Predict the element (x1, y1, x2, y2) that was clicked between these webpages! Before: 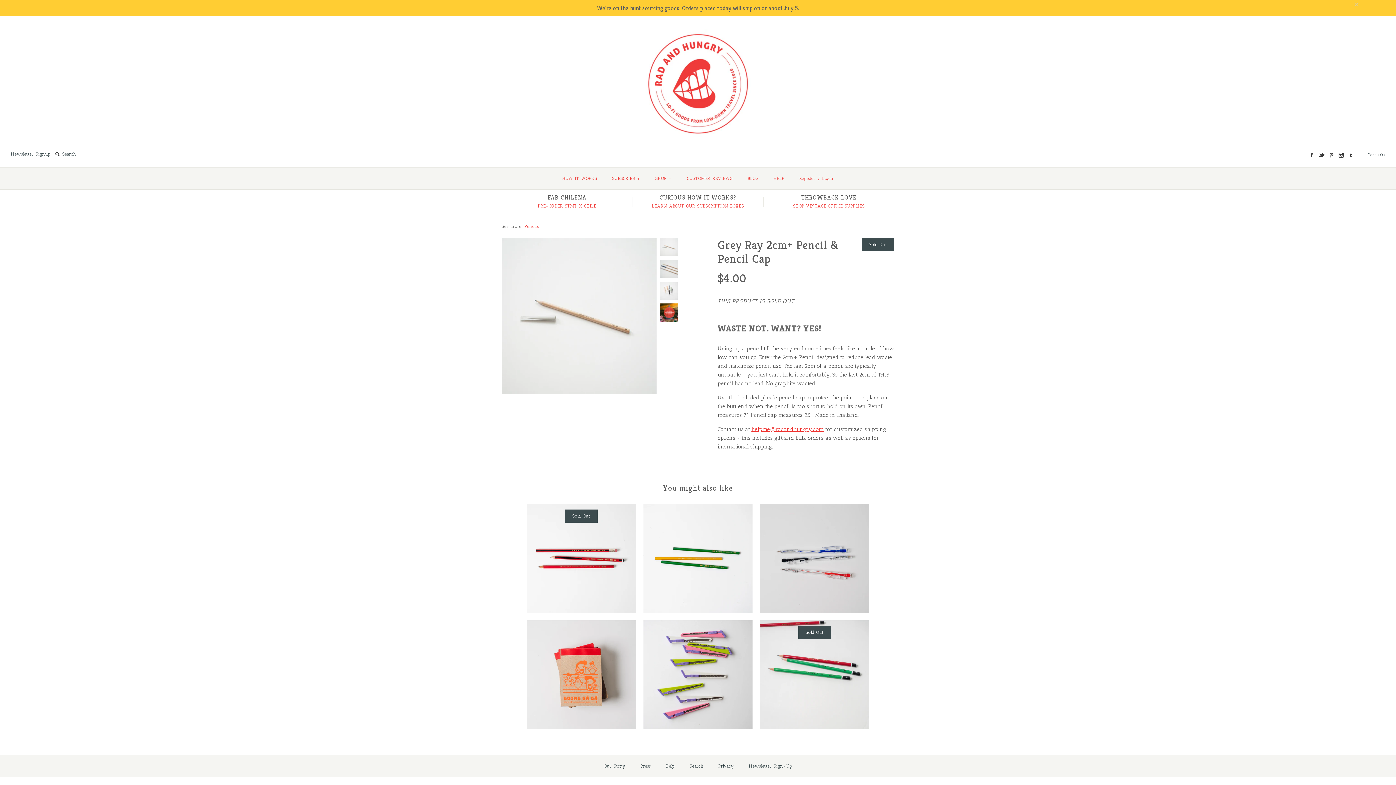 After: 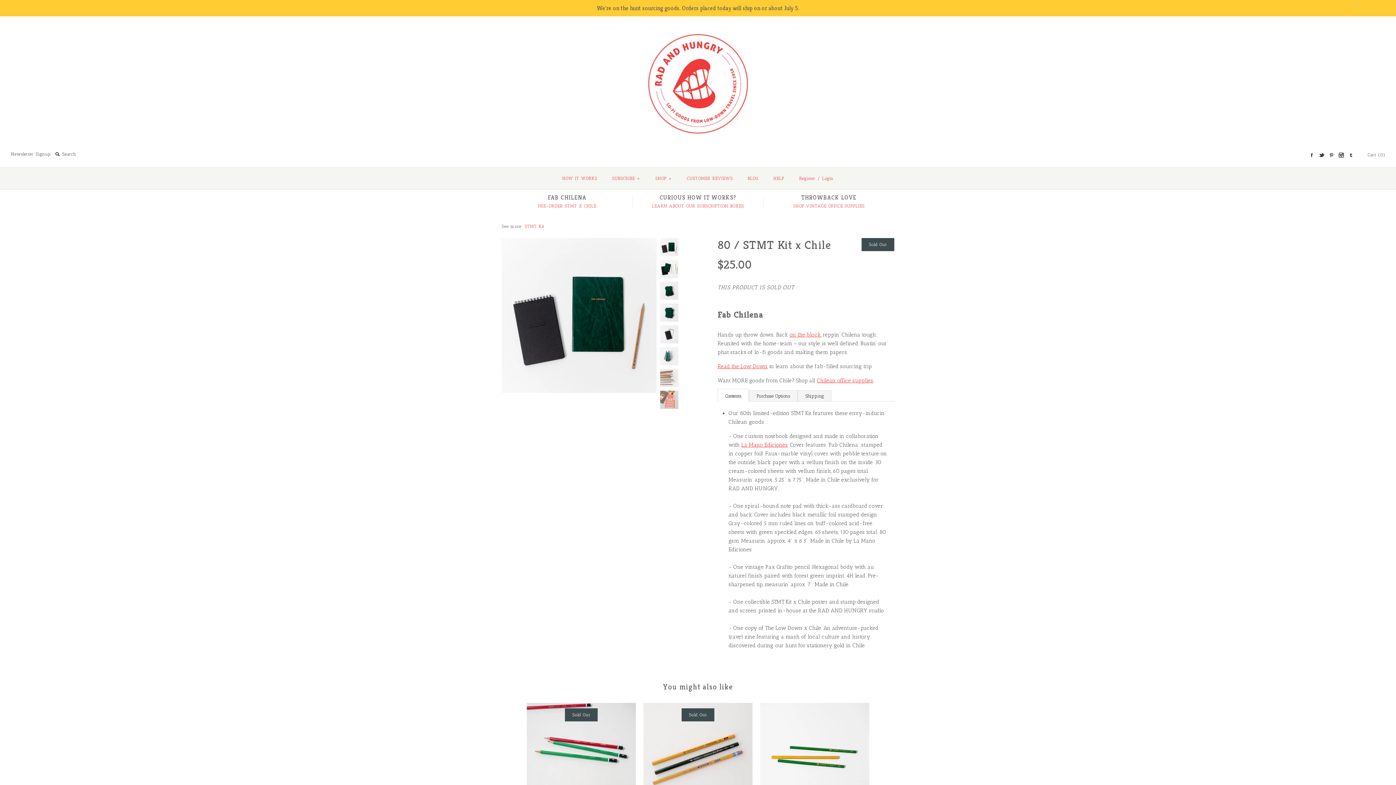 Action: bbox: (501, 194, 632, 209) label: FAB CHILENA
PRE-ORDER STMT X CHILE